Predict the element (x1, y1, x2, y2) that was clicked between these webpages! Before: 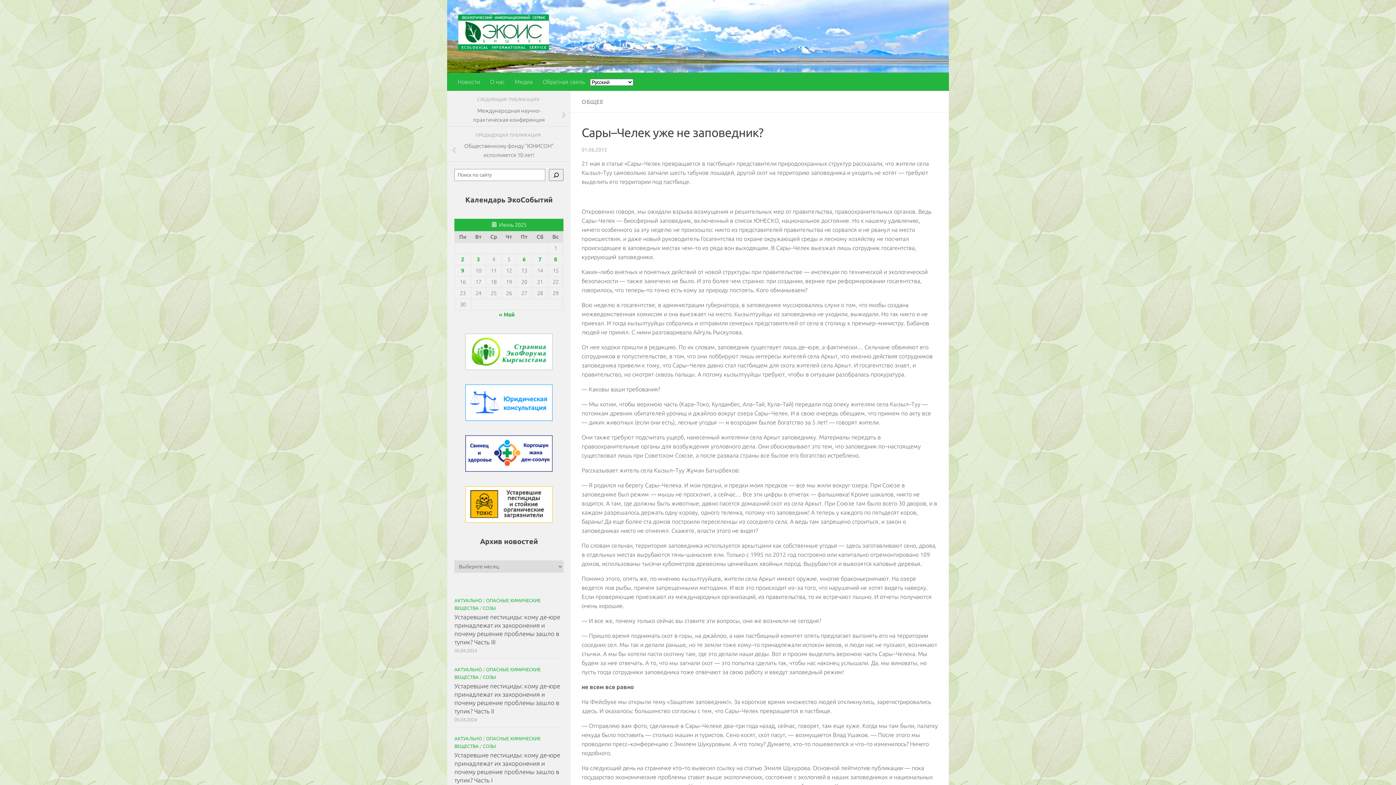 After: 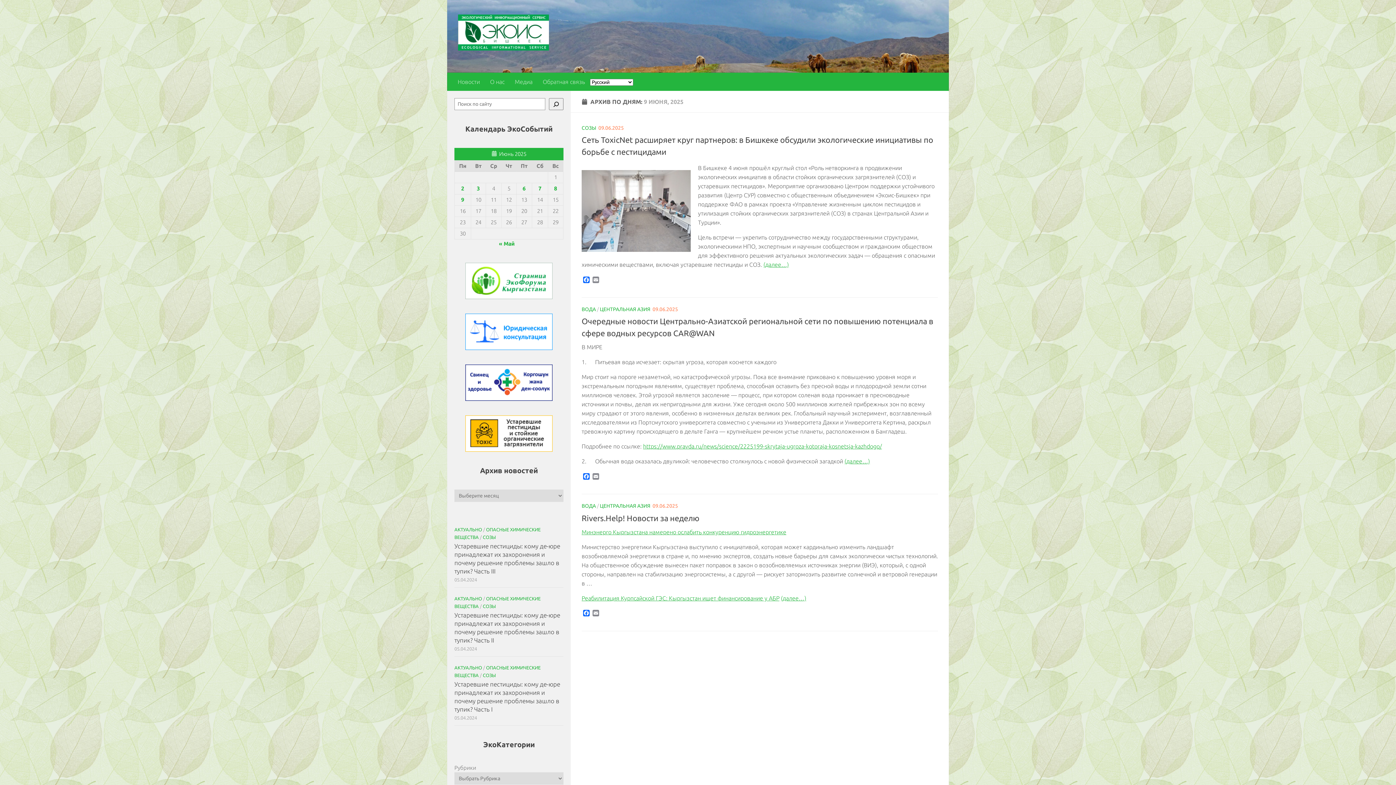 Action: label: Записи, опубликованные 09.06.2025 bbox: (461, 267, 464, 273)